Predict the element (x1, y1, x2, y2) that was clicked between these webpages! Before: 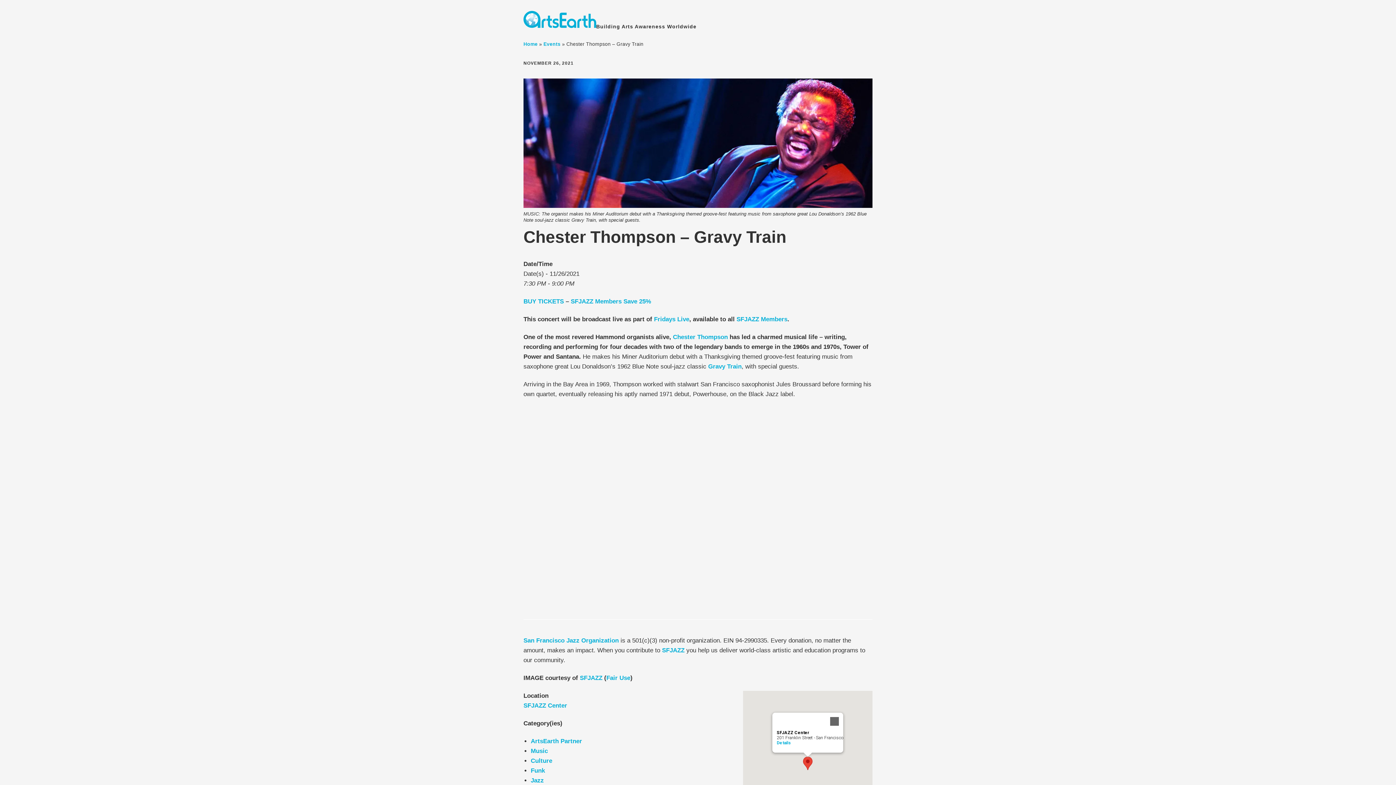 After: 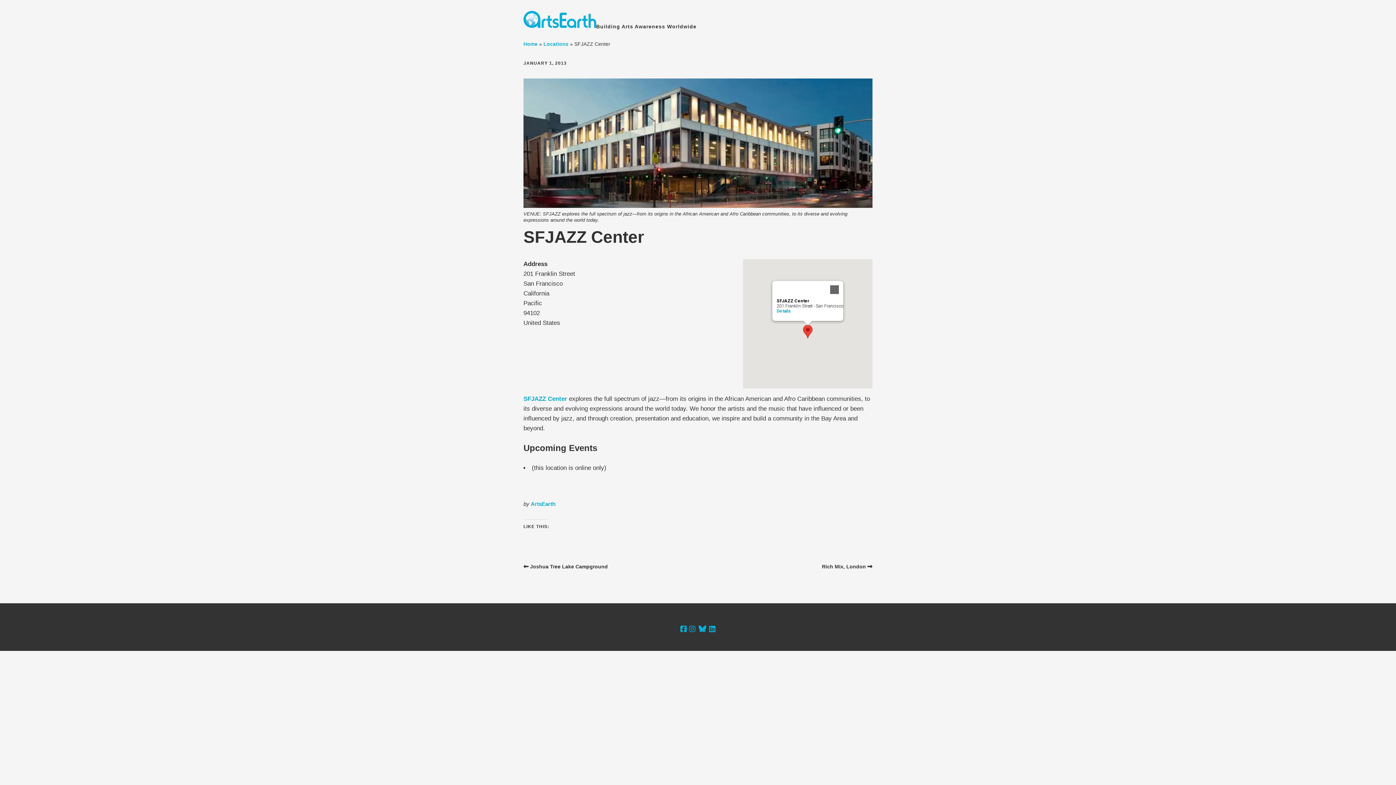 Action: label: Details bbox: (776, 740, 791, 745)